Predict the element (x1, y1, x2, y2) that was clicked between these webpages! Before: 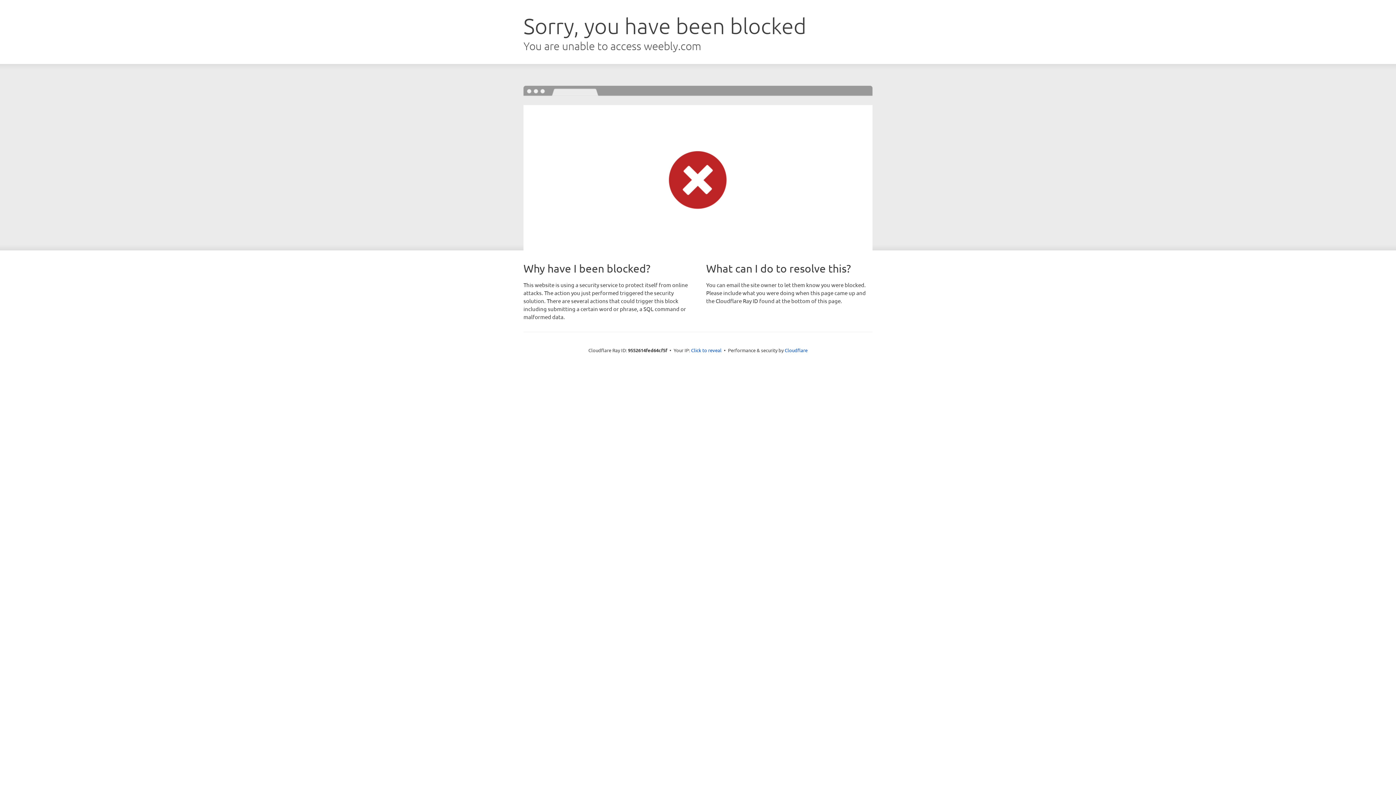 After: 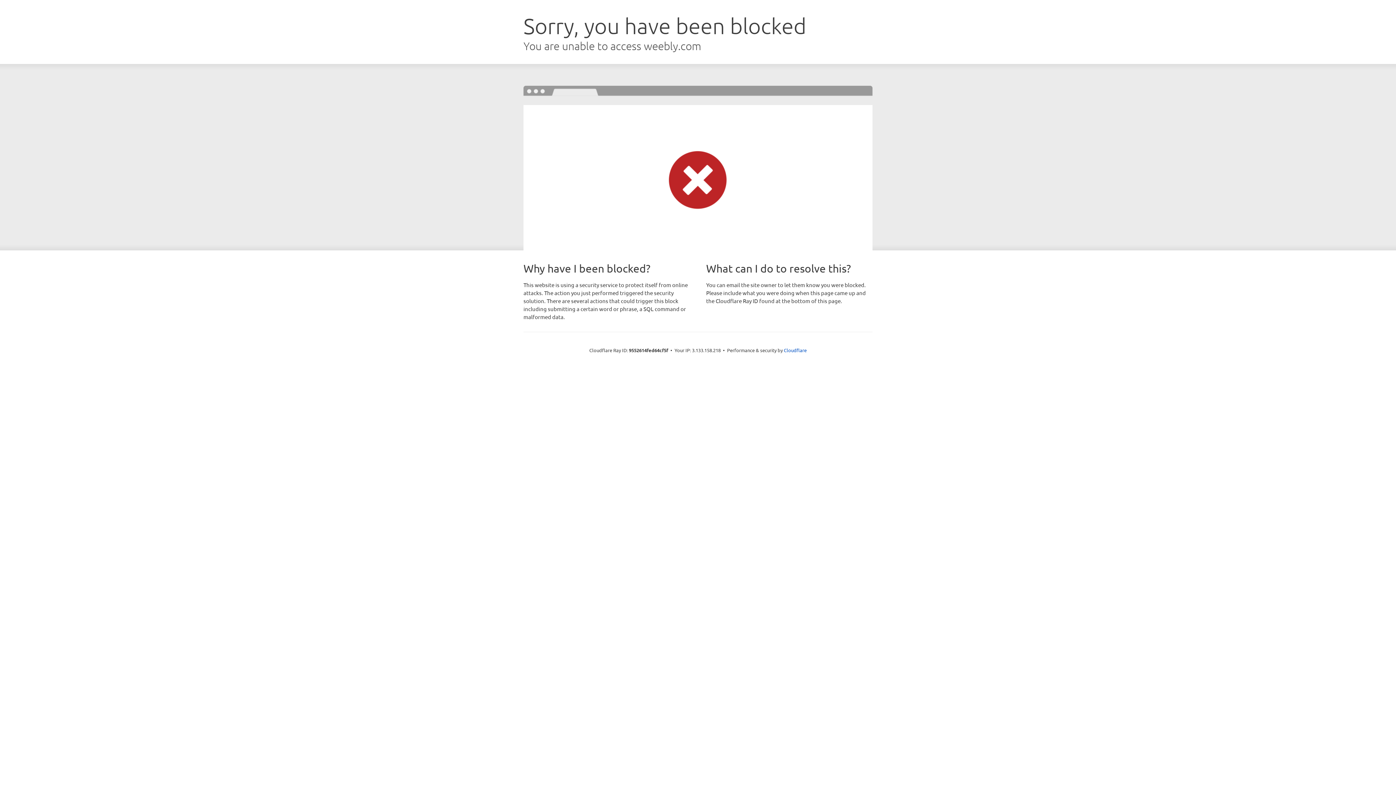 Action: label: Click to reveal bbox: (691, 346, 721, 353)